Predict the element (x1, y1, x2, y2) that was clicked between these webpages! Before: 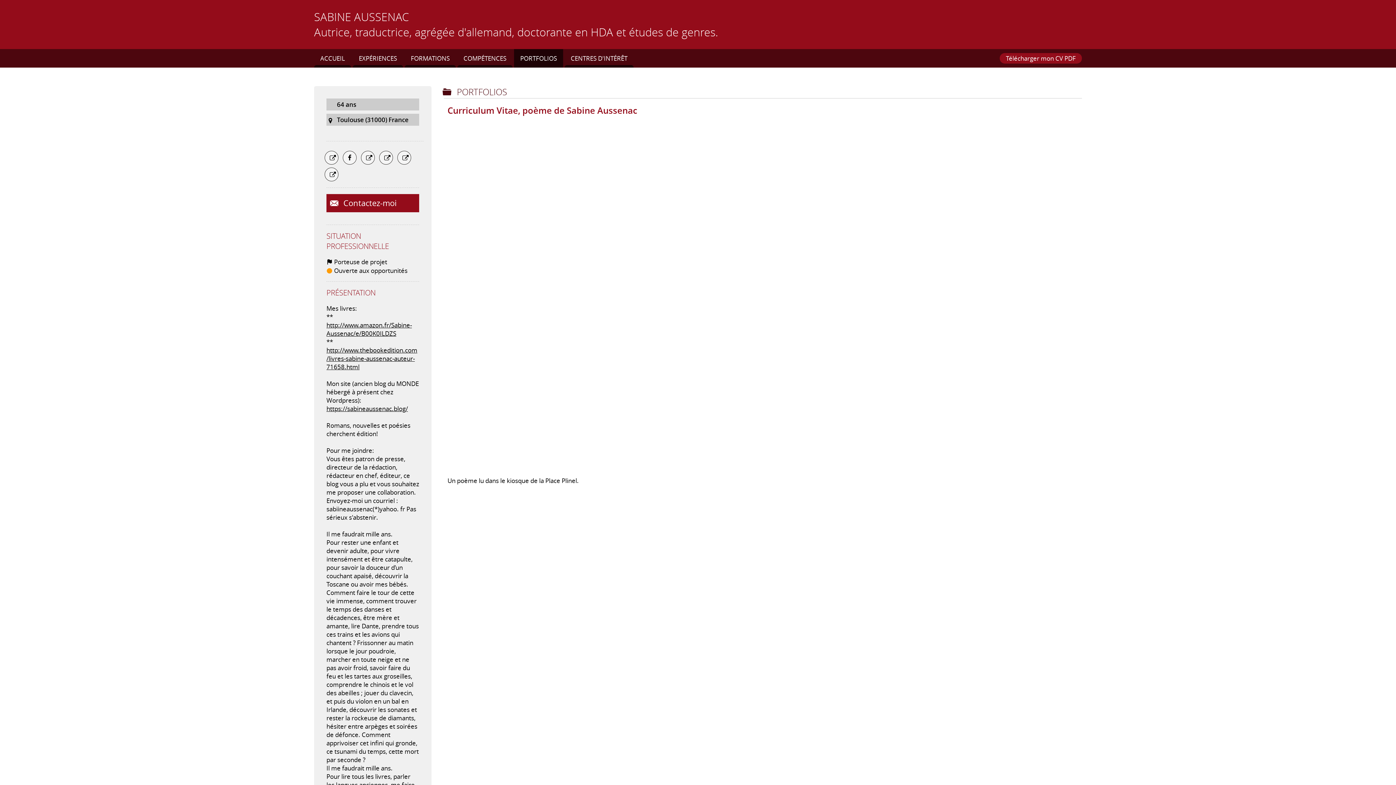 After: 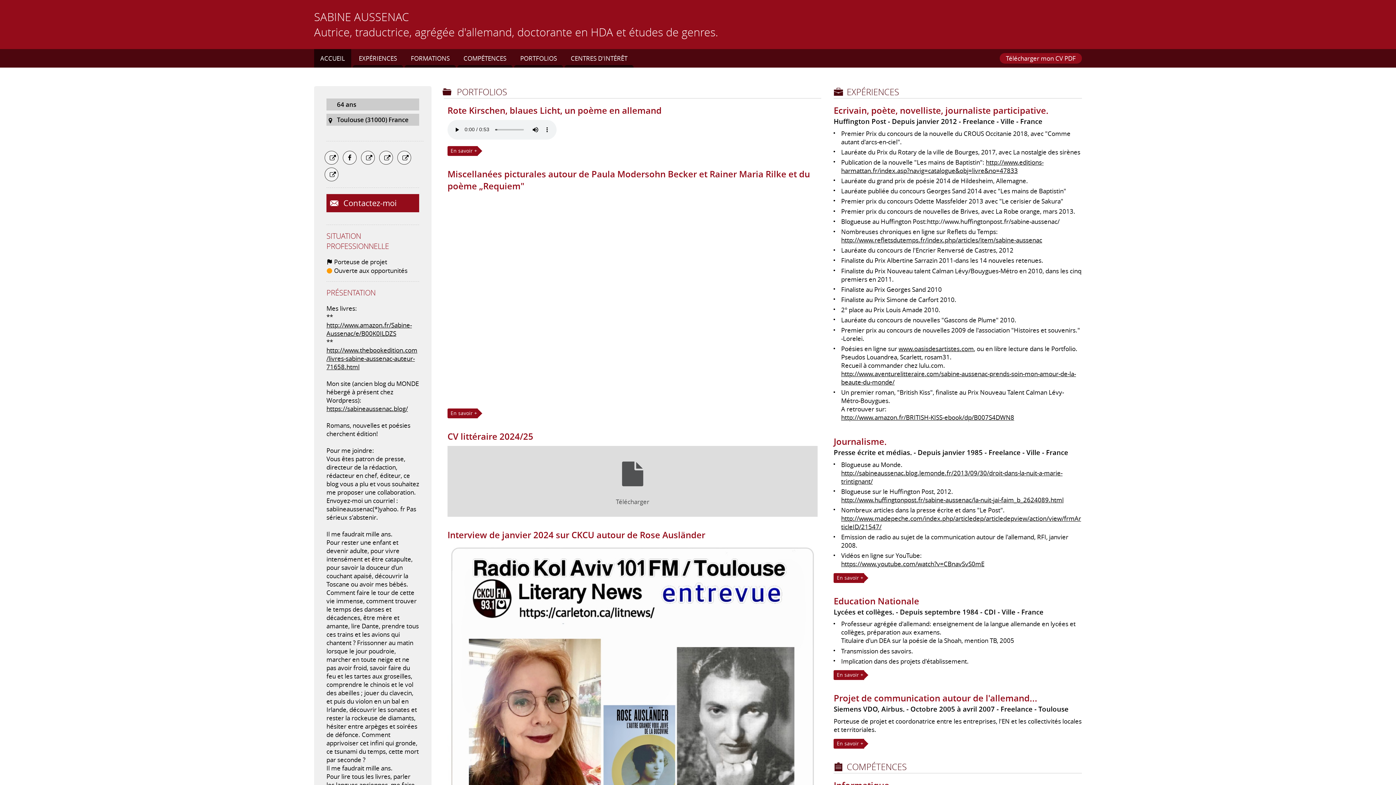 Action: bbox: (314, 49, 351, 67) label: ACCUEIL